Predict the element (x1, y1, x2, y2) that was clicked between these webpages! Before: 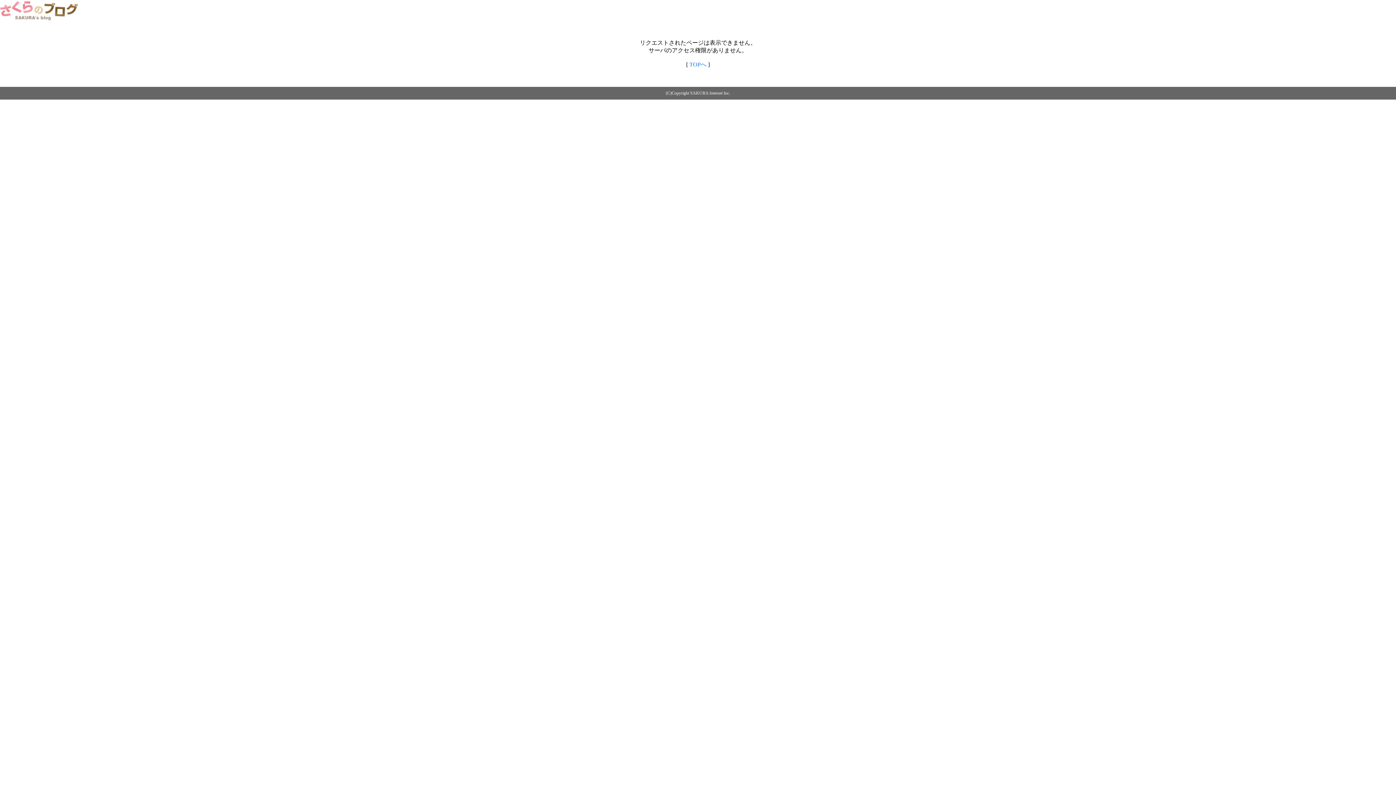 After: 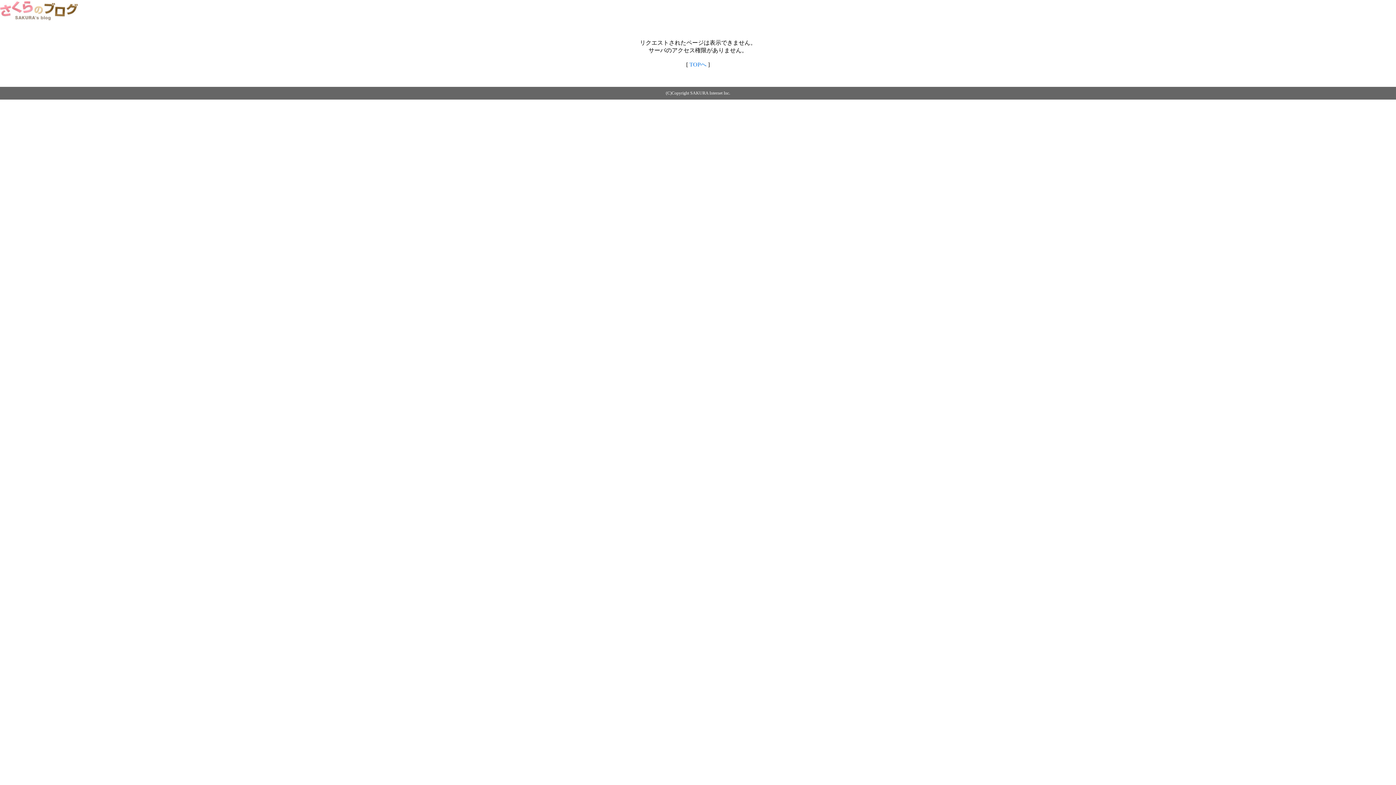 Action: bbox: (0, 14, 79, 20)